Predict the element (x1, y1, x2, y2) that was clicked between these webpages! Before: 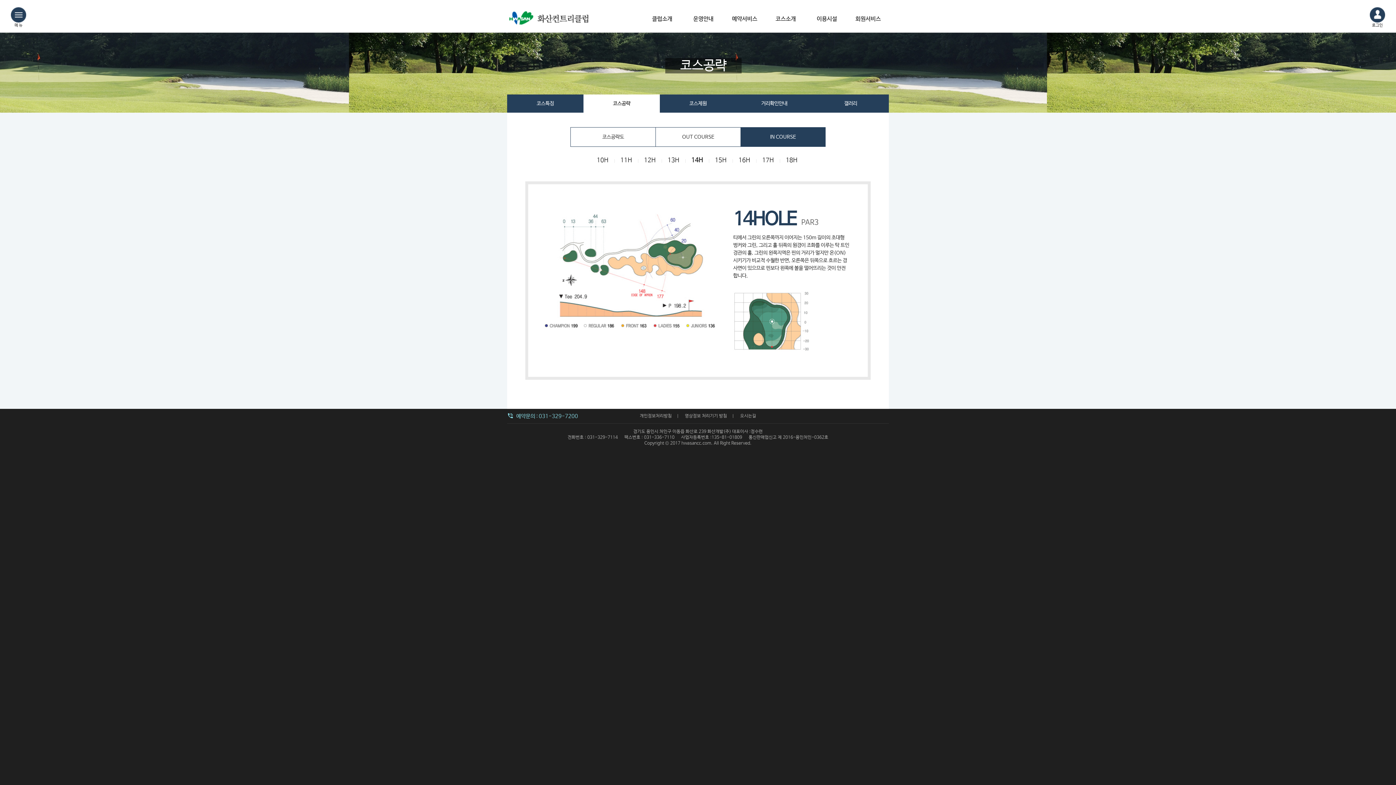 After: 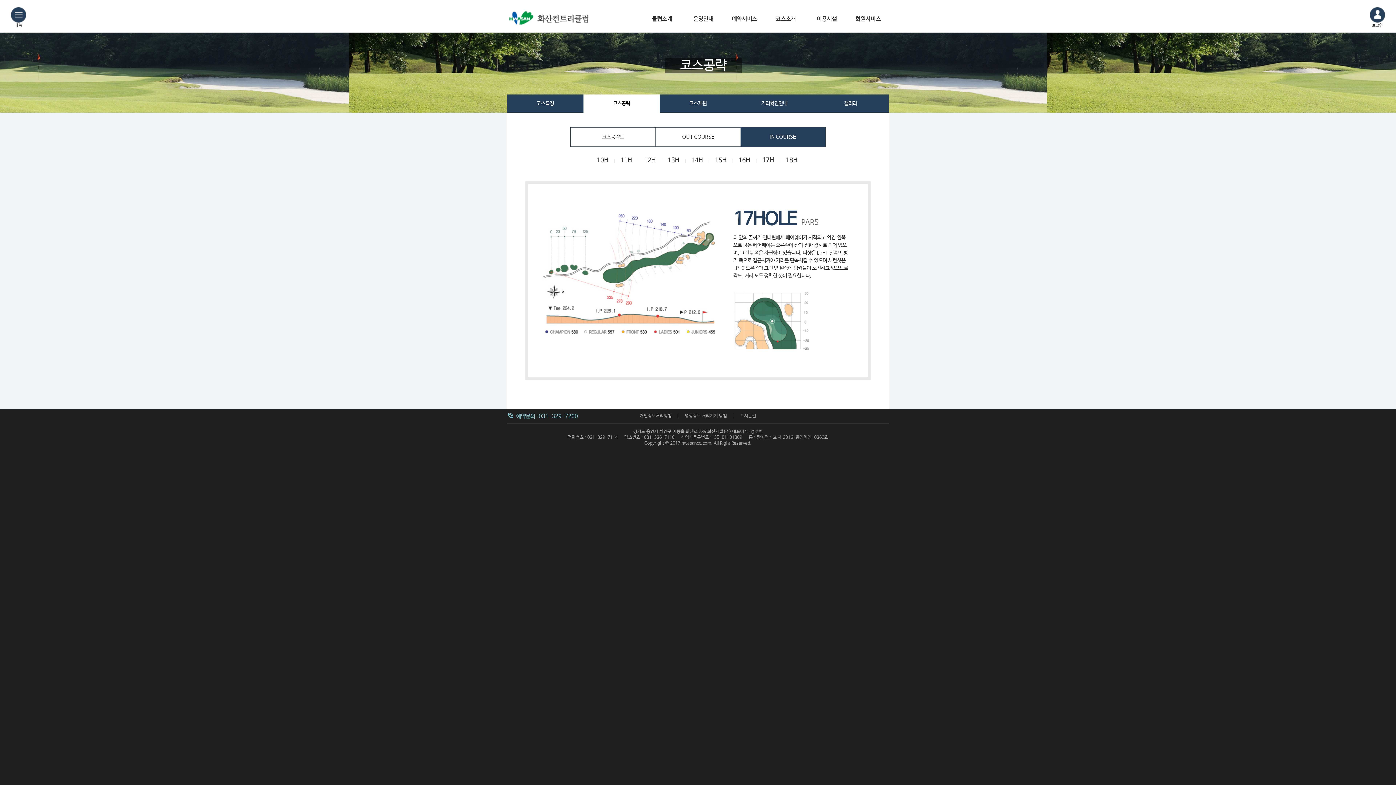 Action: label: 17H bbox: (762, 156, 774, 165)